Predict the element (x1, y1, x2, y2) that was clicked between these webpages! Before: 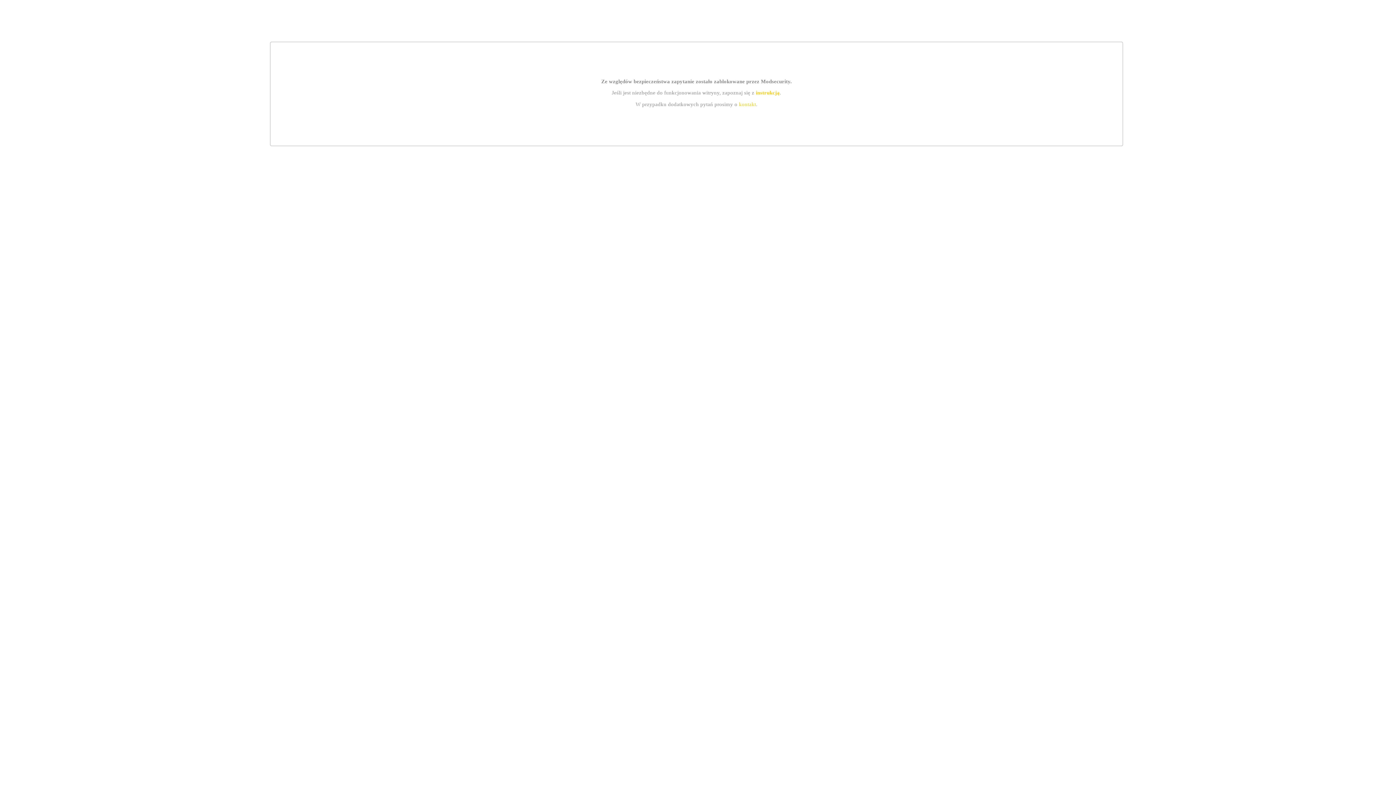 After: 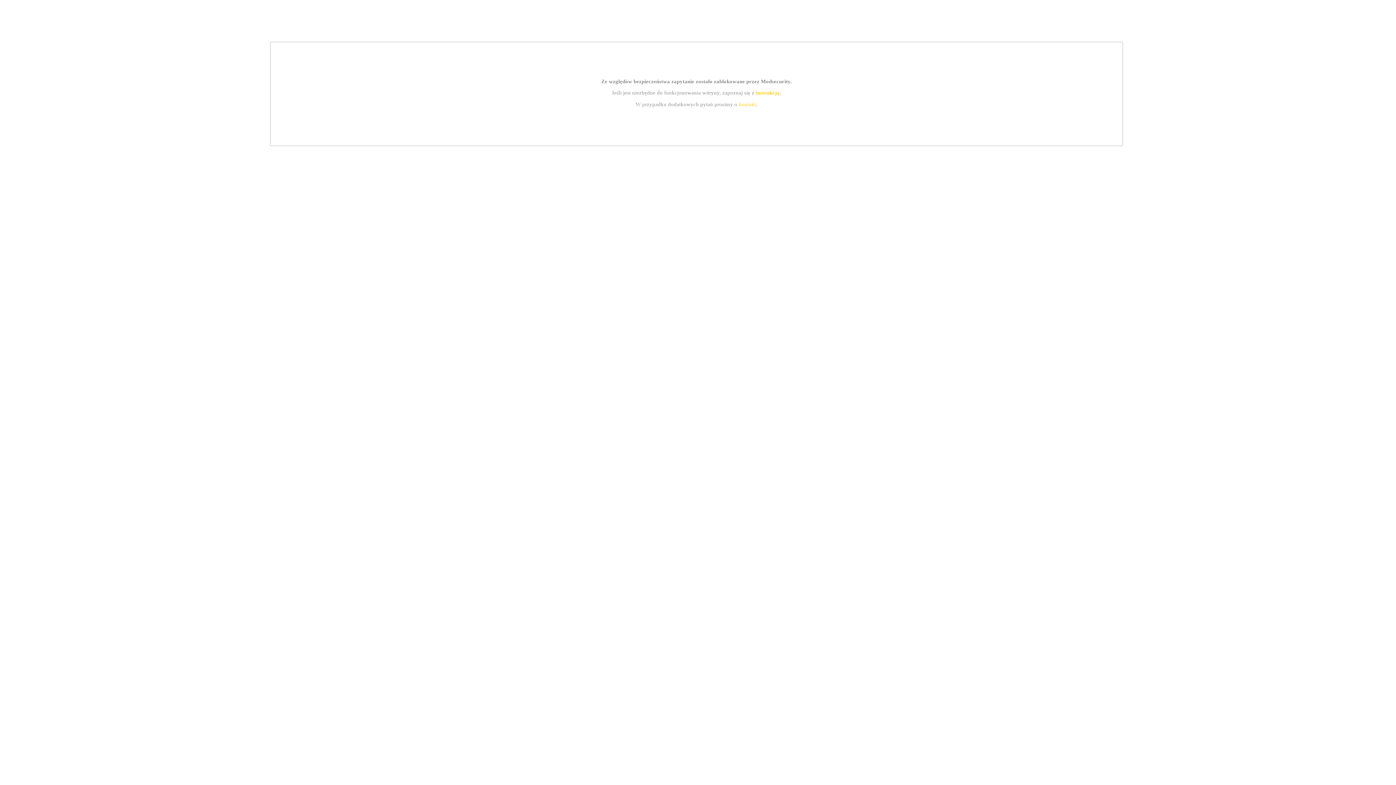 Action: bbox: (755, 89, 779, 95) label: instrukcją